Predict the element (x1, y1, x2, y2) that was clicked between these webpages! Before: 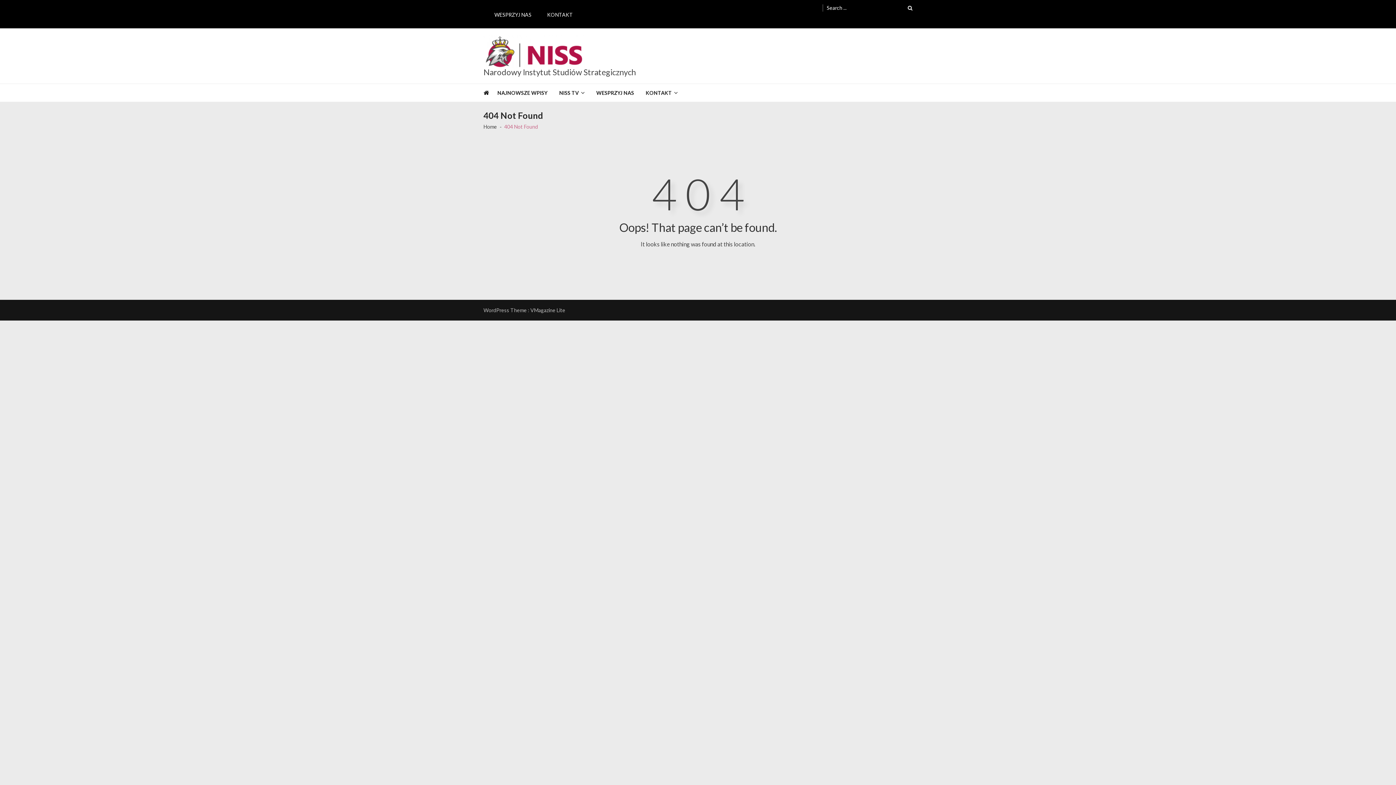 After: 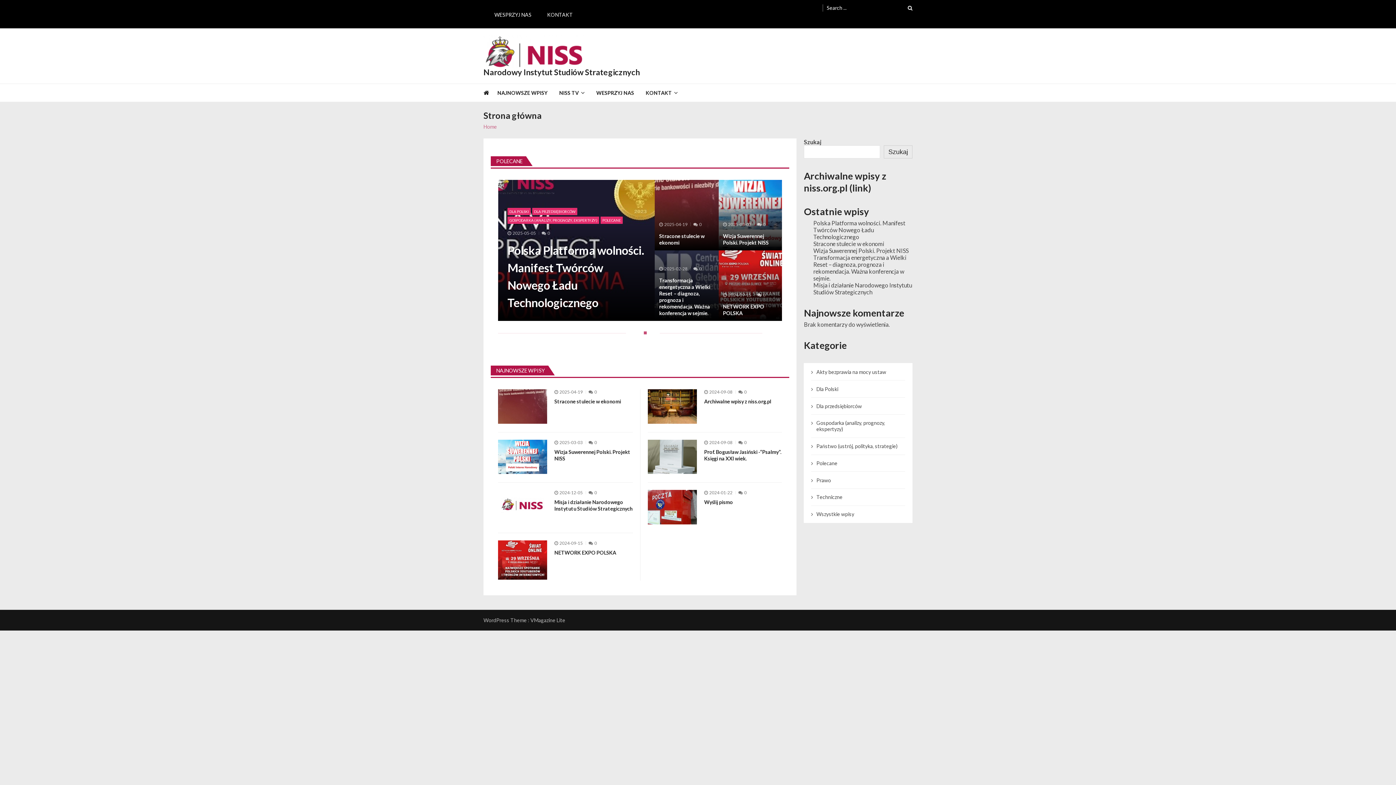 Action: bbox: (483, 89, 489, 96)